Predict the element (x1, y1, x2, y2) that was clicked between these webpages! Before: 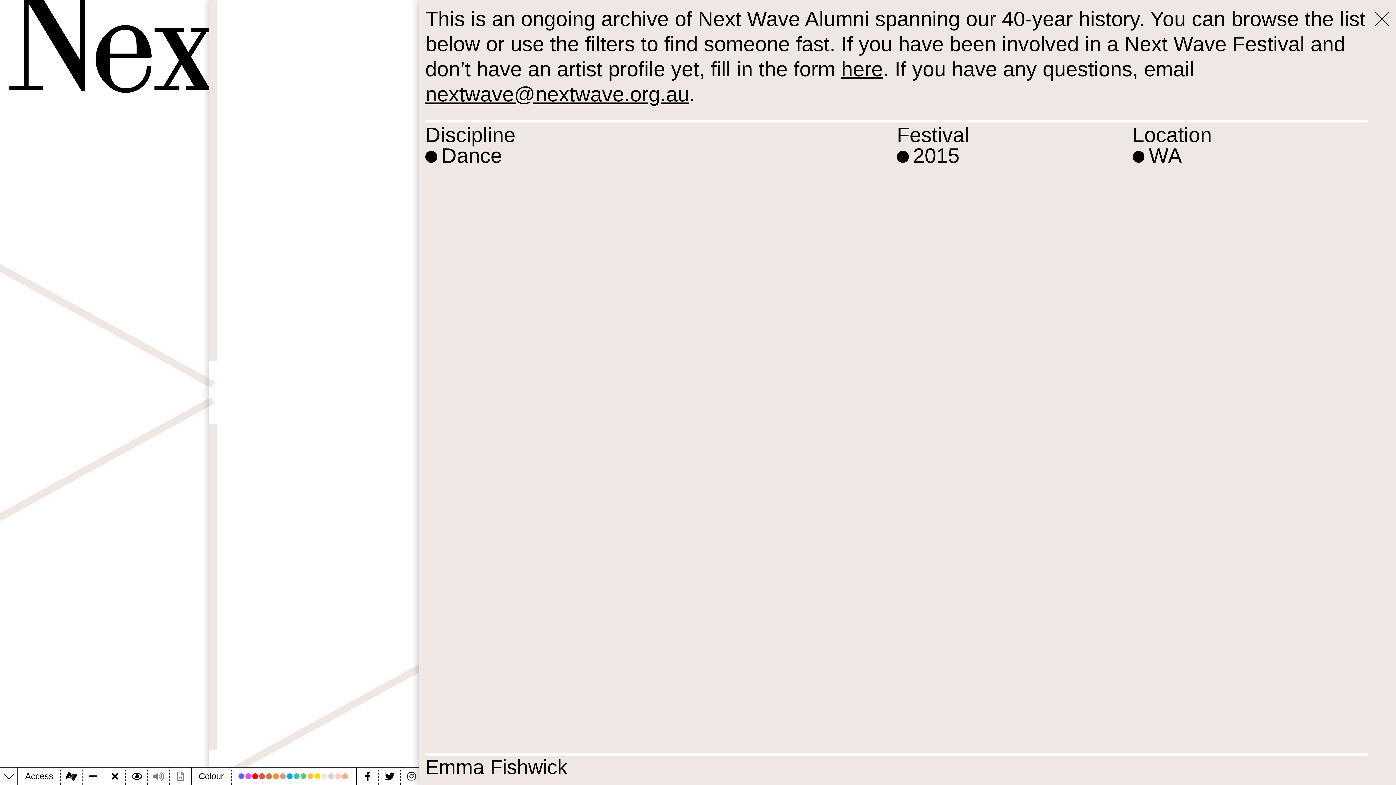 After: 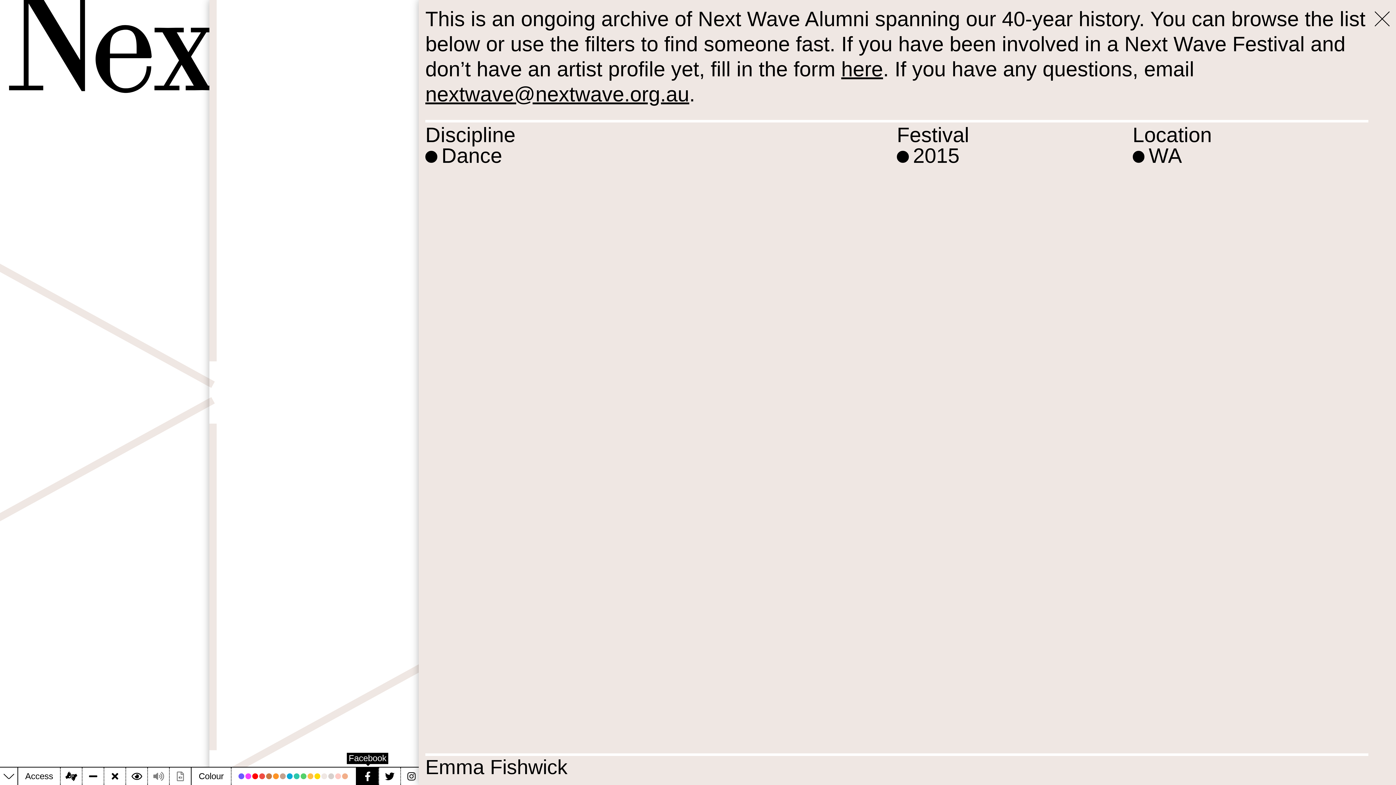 Action: bbox: (356, 768, 378, 785) label: Facebook